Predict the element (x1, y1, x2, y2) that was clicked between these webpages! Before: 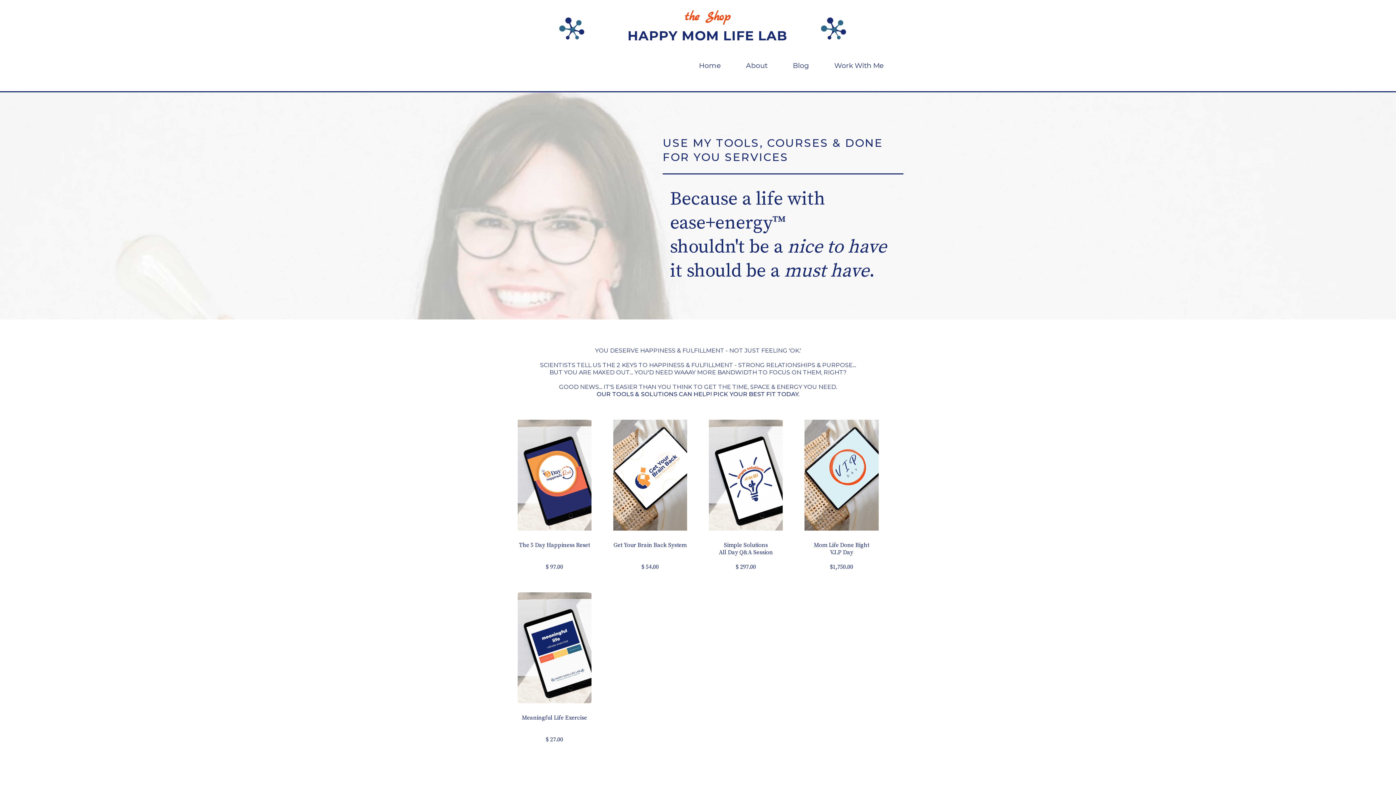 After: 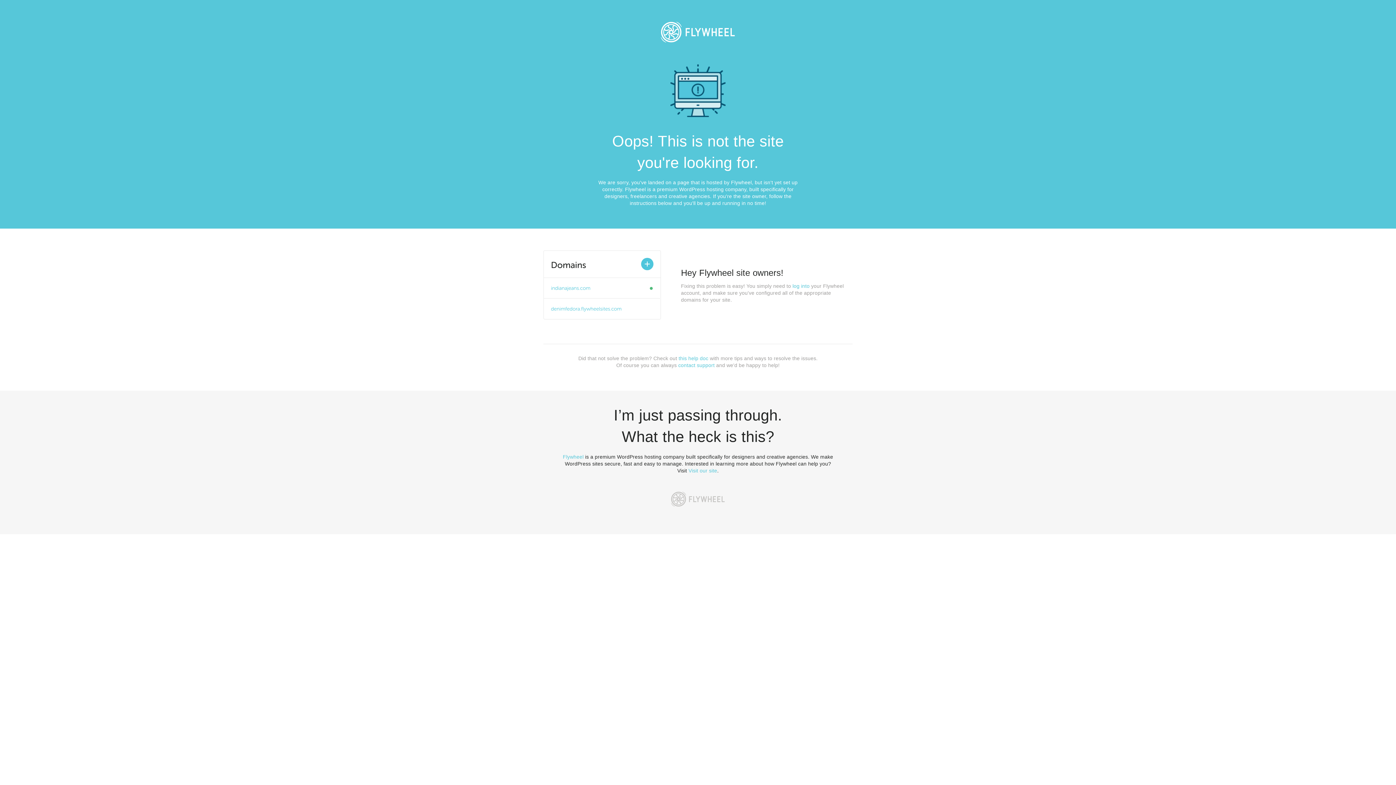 Action: label: Work With Me bbox: (821, 60, 896, 71)